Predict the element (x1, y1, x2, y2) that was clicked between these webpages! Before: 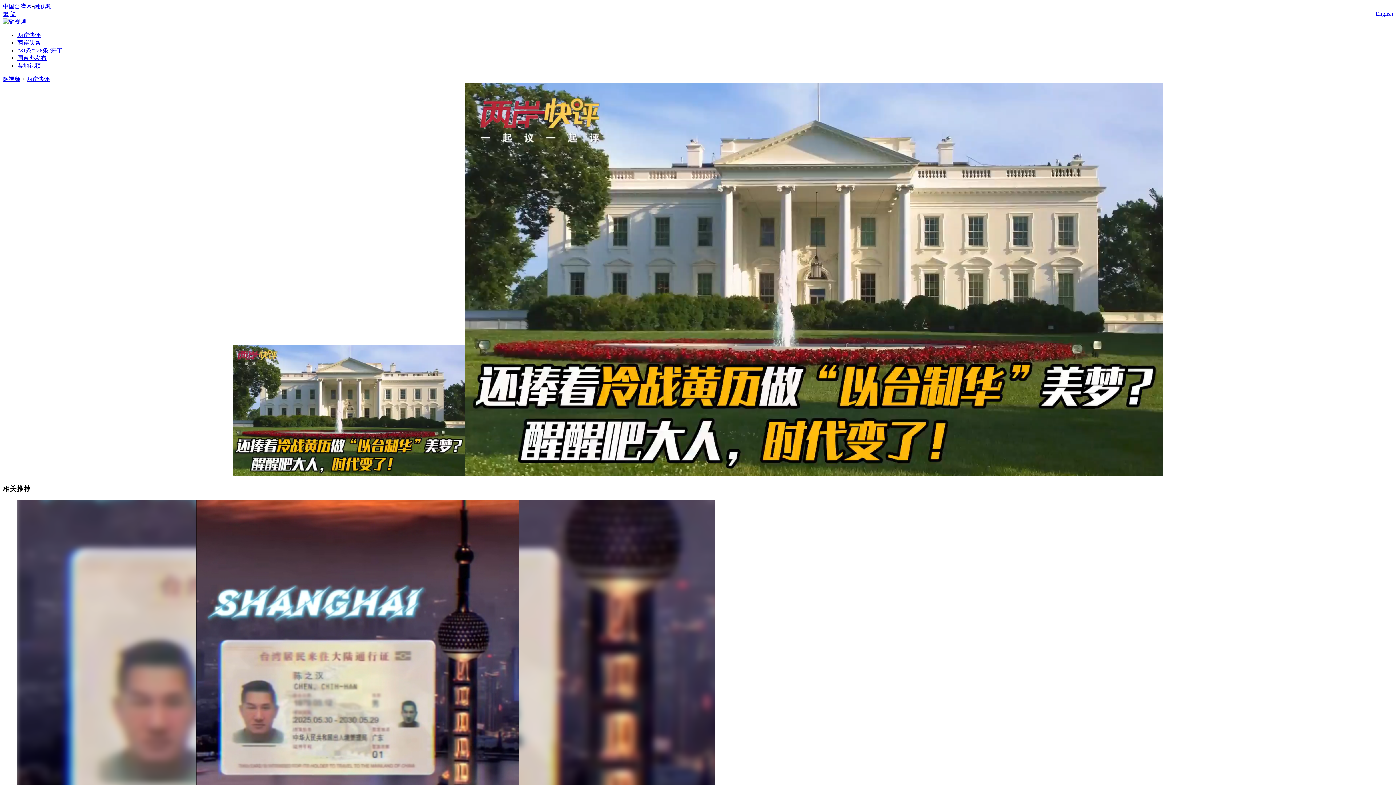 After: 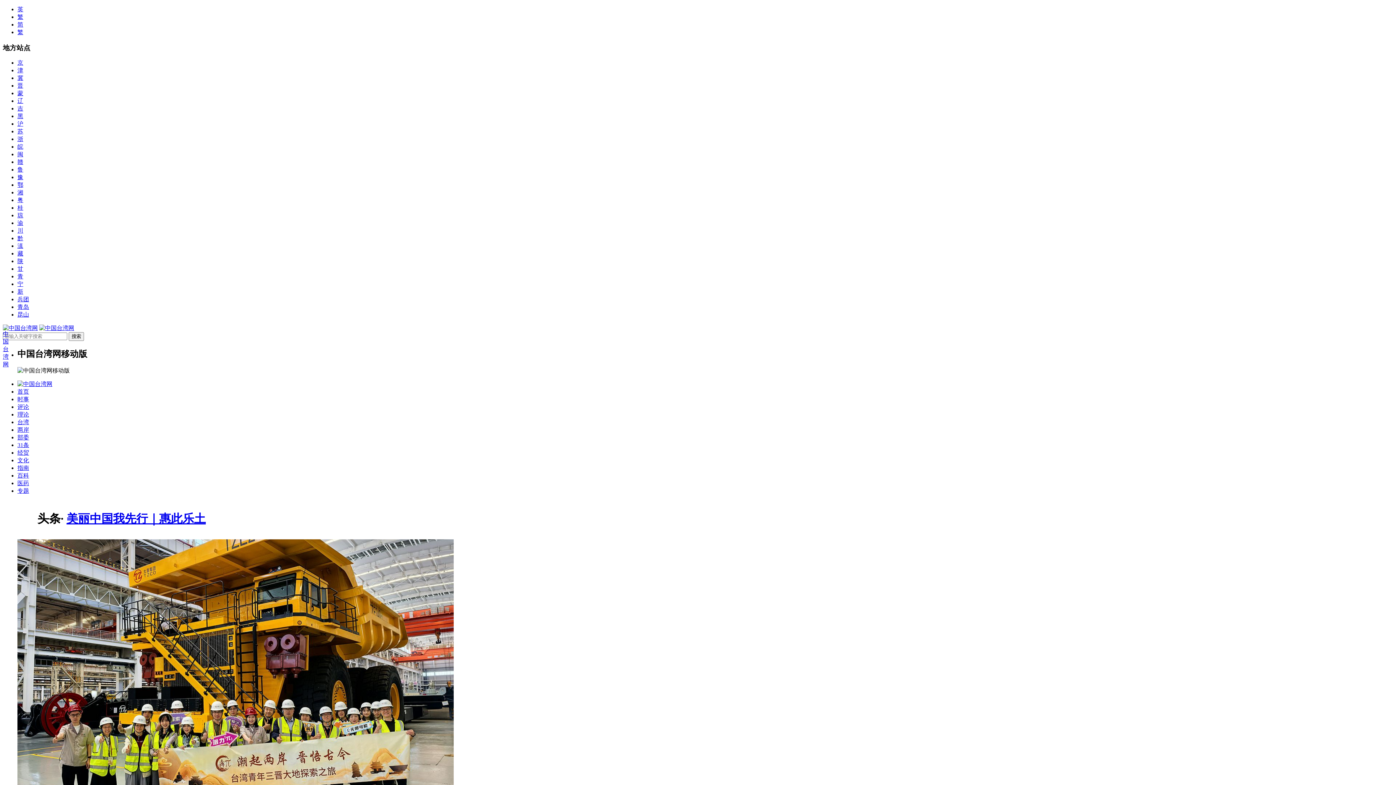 Action: label: 中国台湾网 bbox: (2, 3, 32, 9)